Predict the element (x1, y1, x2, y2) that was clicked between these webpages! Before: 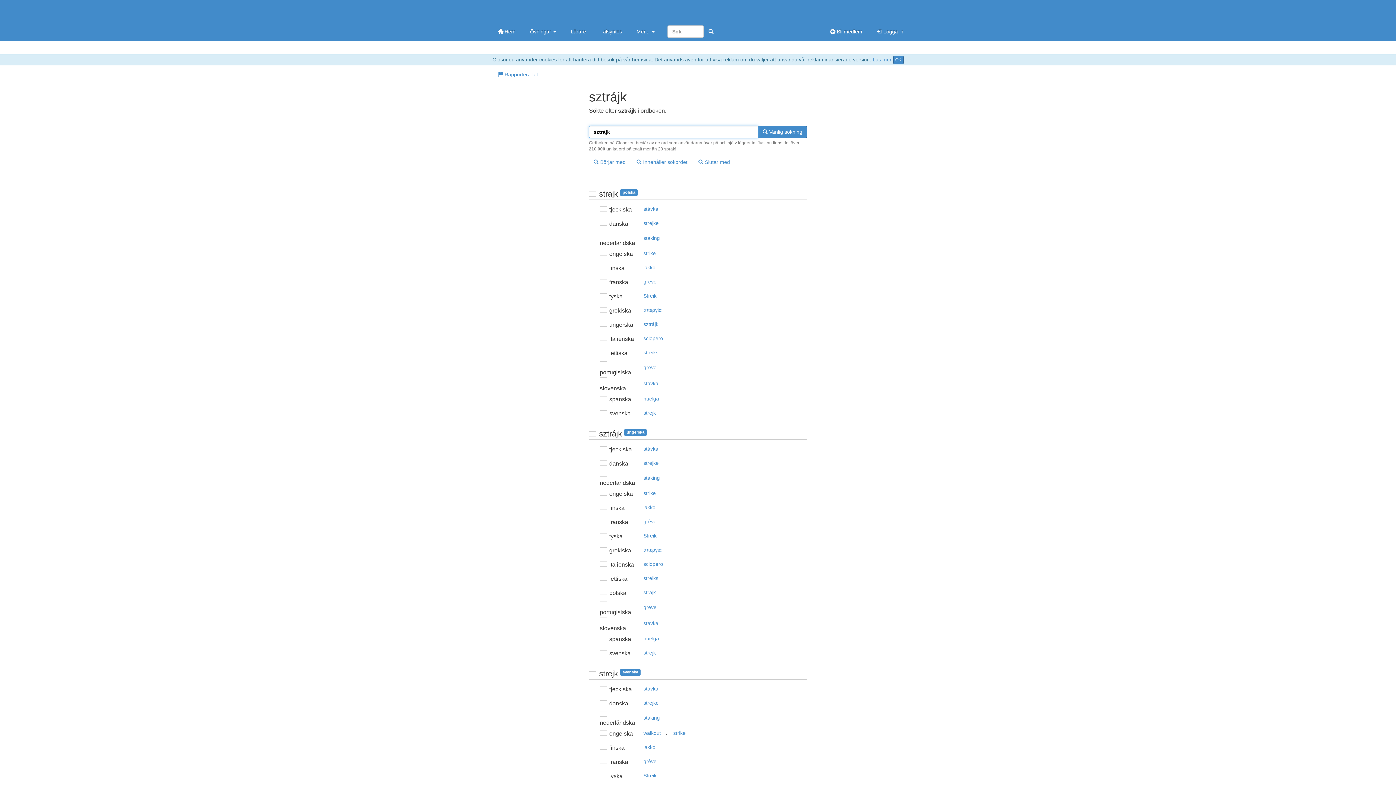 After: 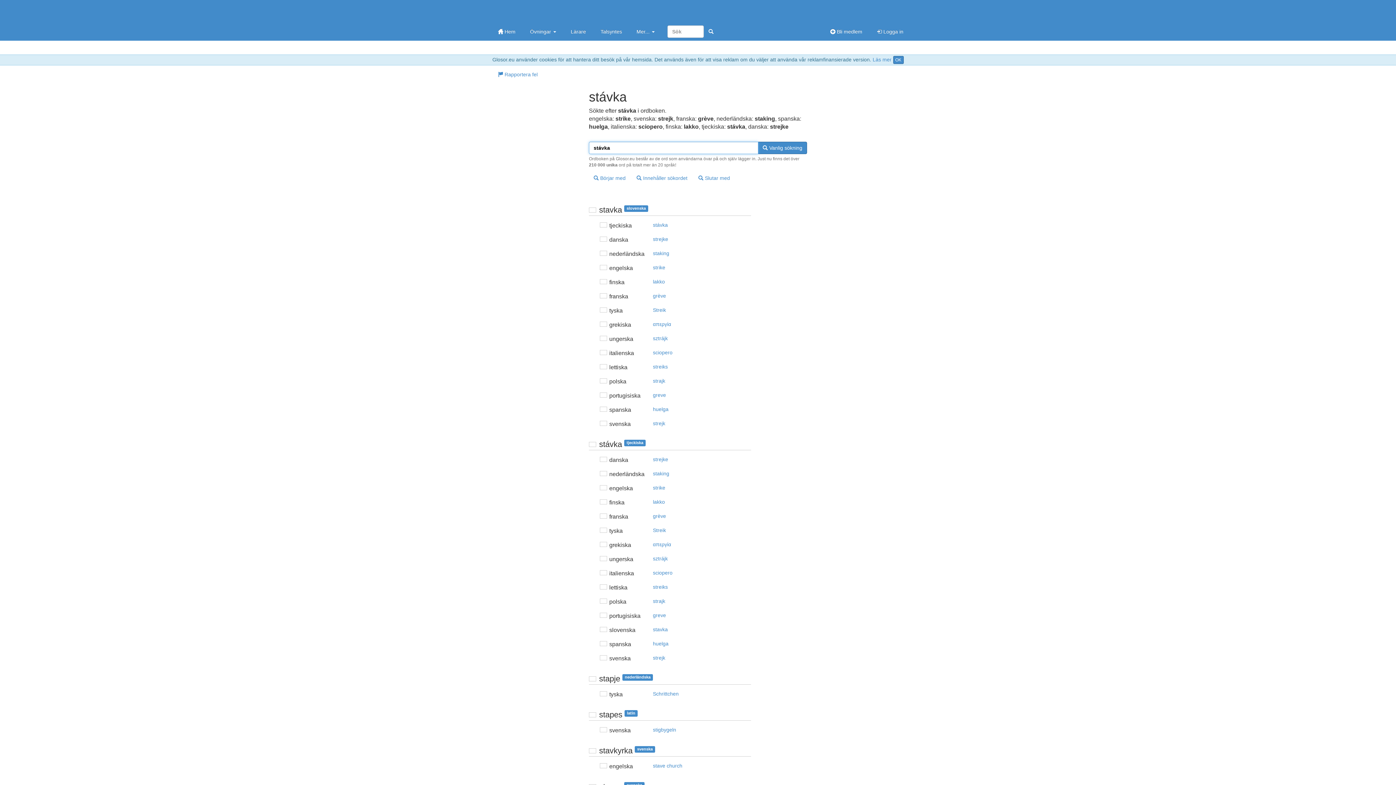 Action: label: stávka bbox: (638, 203, 663, 215)